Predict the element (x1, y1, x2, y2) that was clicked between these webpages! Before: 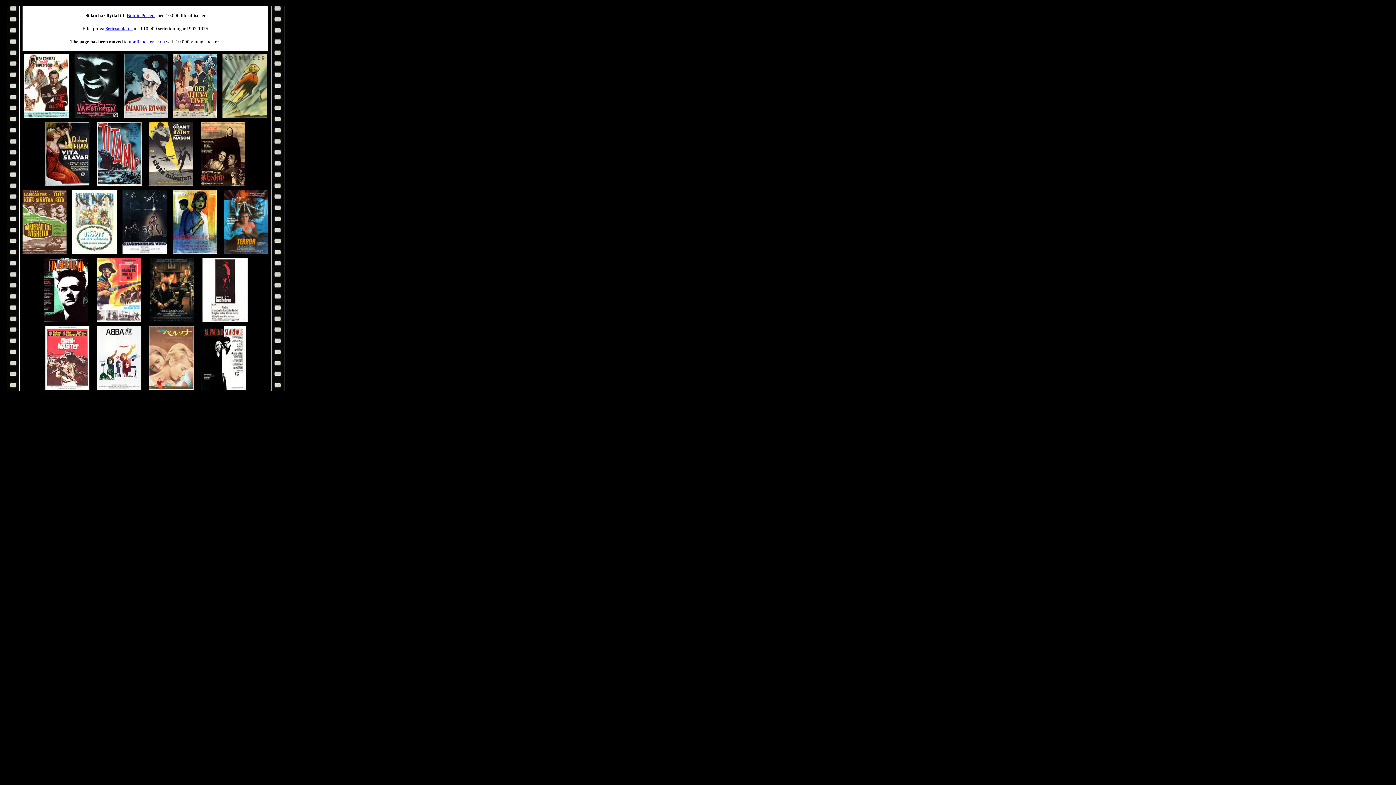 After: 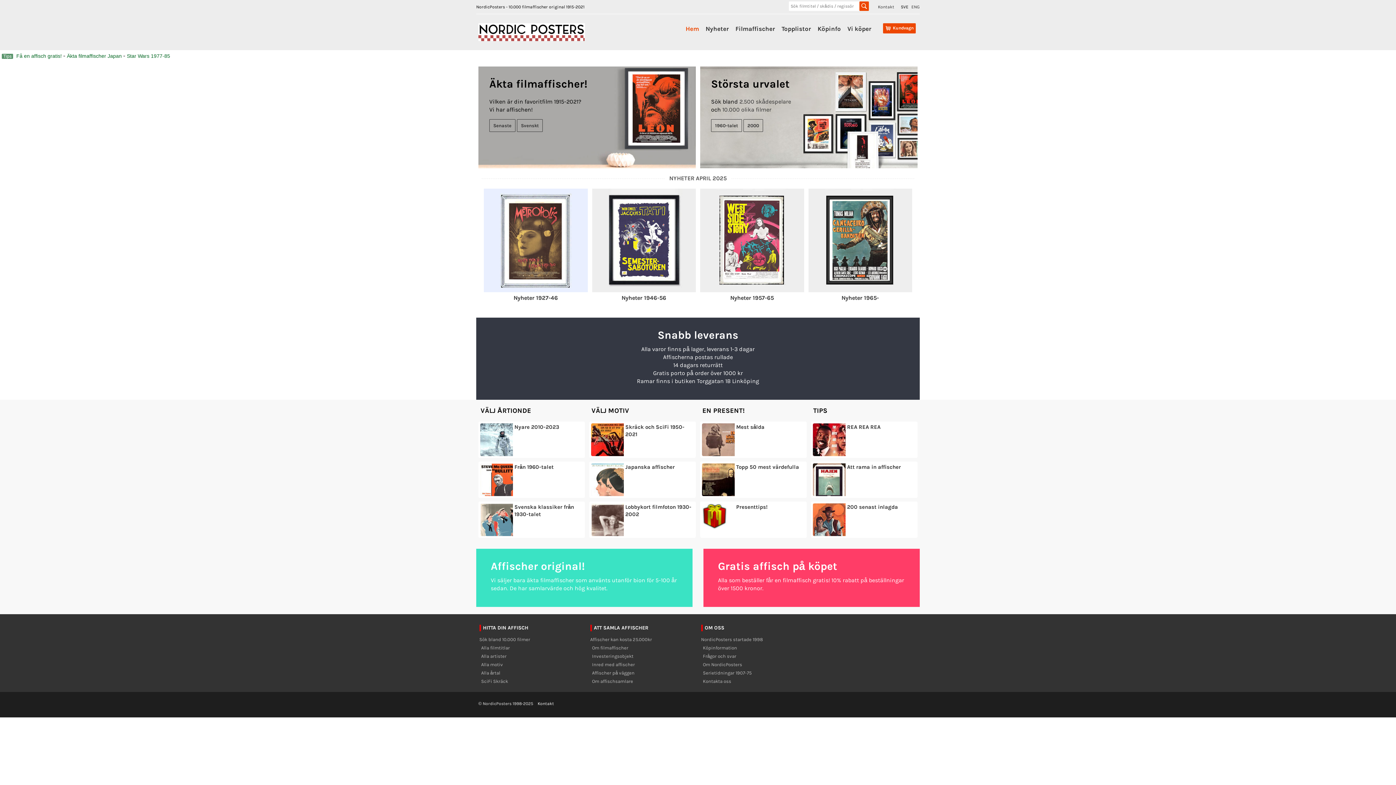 Action: bbox: (173, 112, 216, 118)